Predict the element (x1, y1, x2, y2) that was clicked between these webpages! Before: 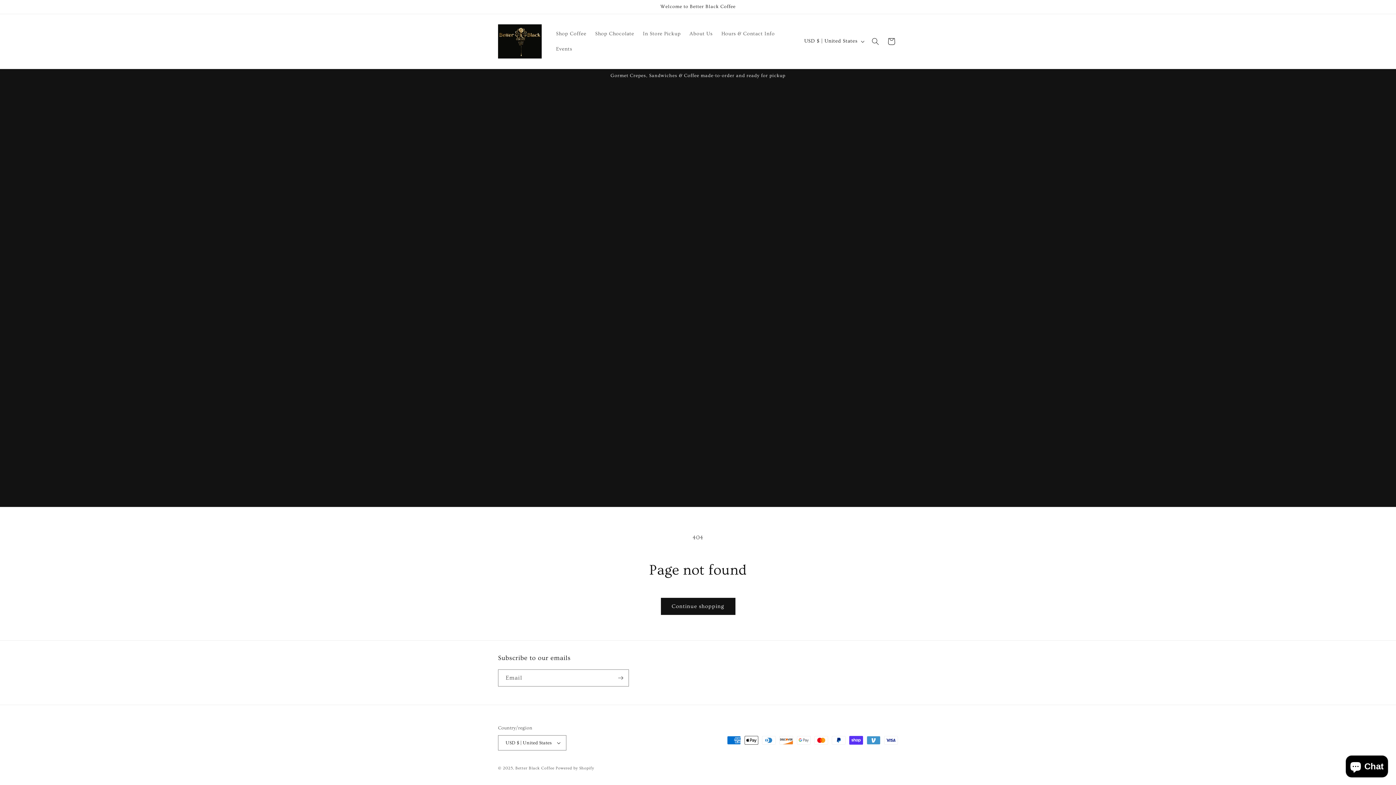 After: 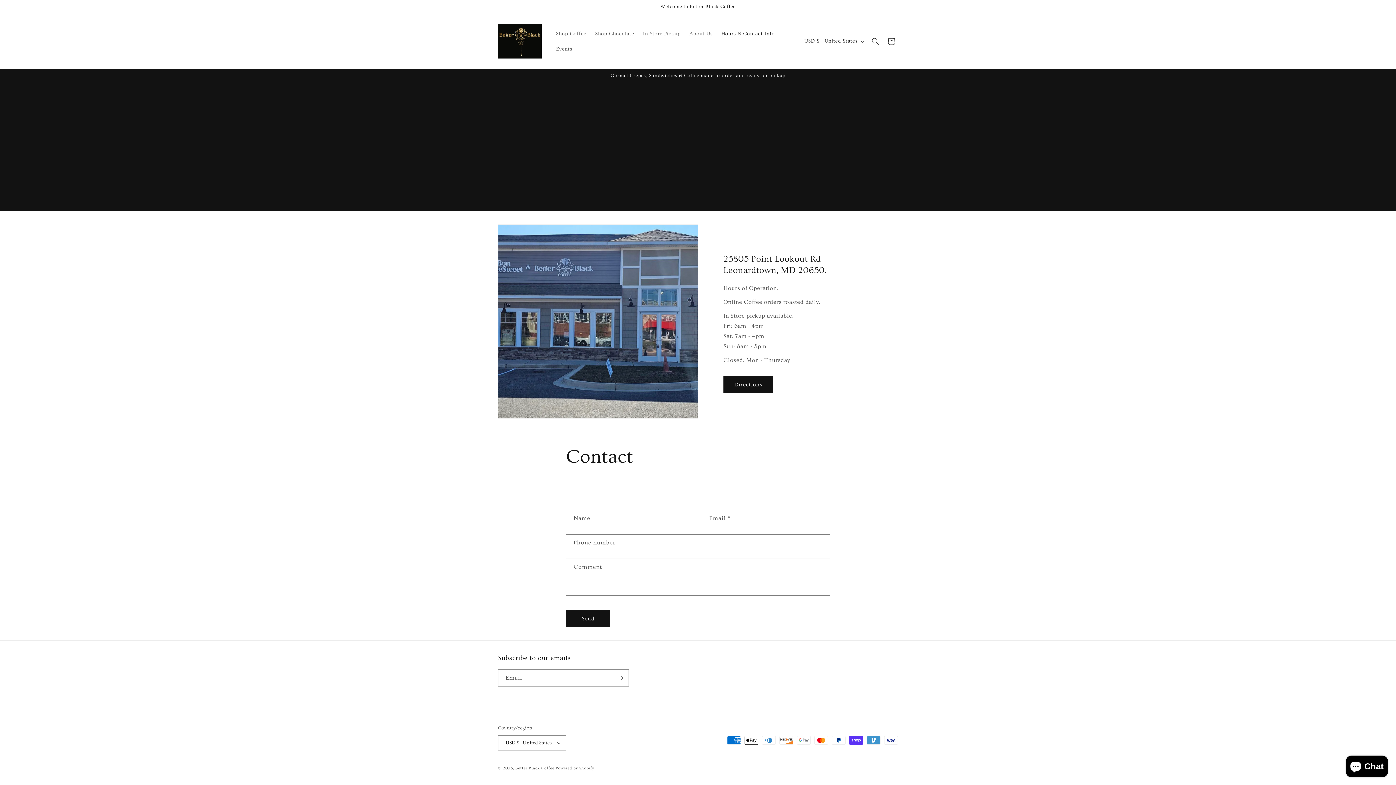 Action: bbox: (717, 26, 779, 41) label: Hours & Contact Info